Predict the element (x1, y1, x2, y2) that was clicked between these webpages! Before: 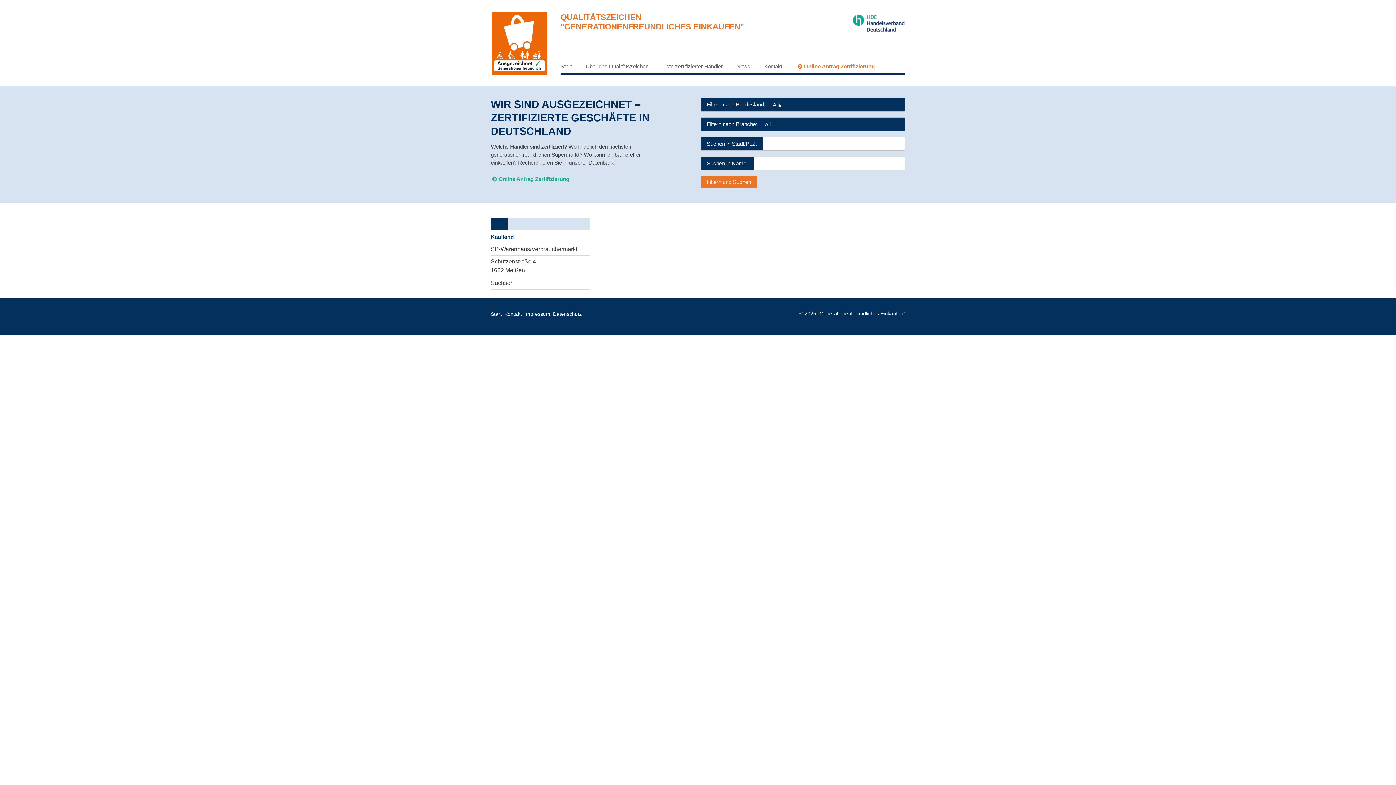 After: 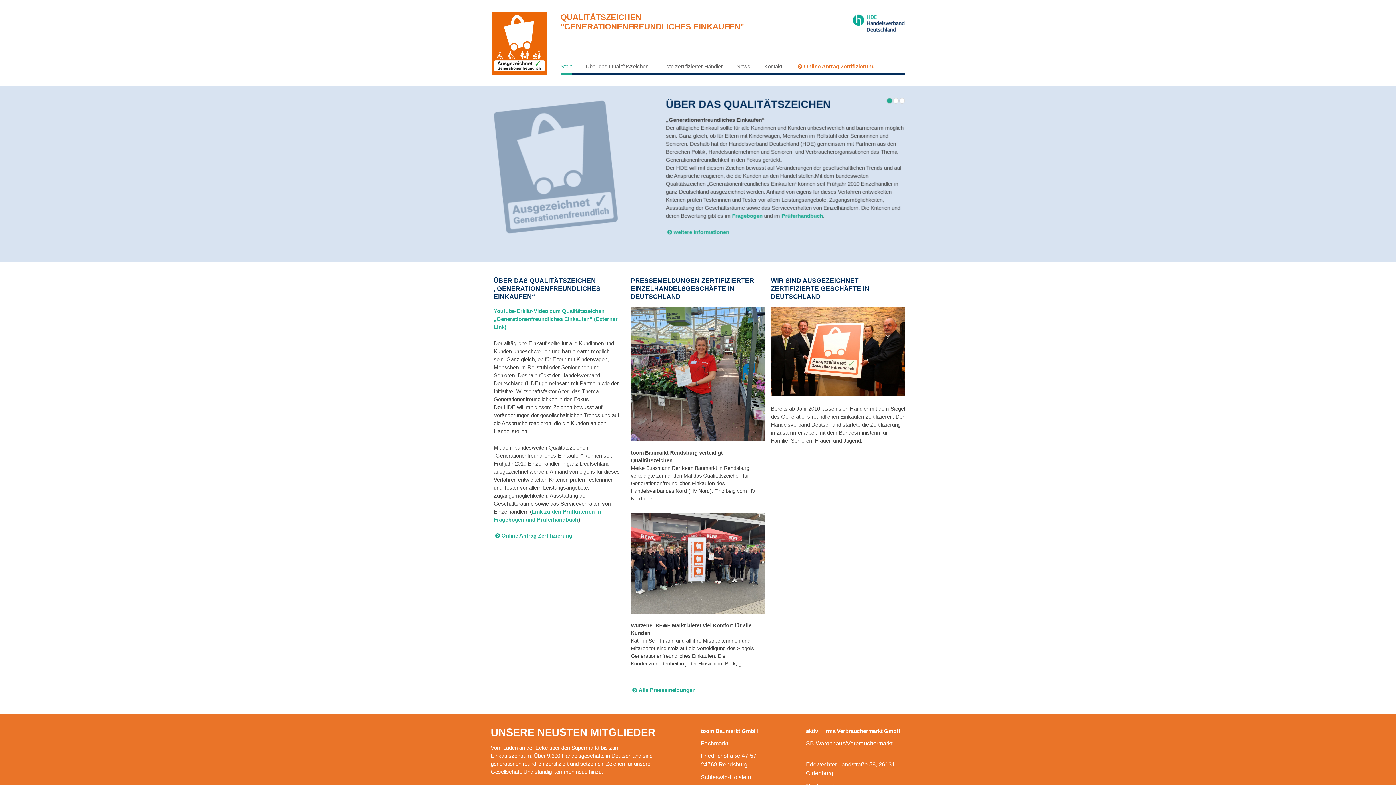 Action: bbox: (490, 39, 548, 45)